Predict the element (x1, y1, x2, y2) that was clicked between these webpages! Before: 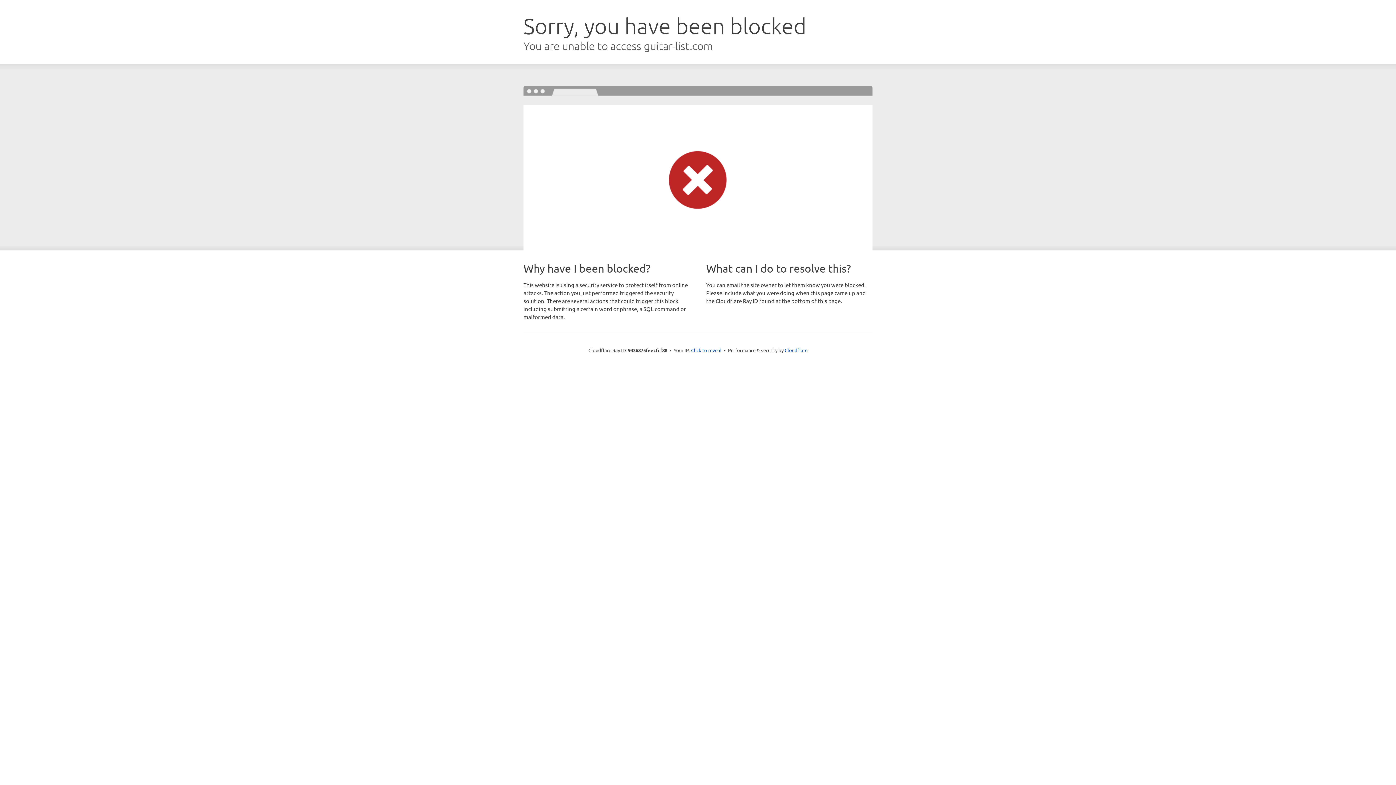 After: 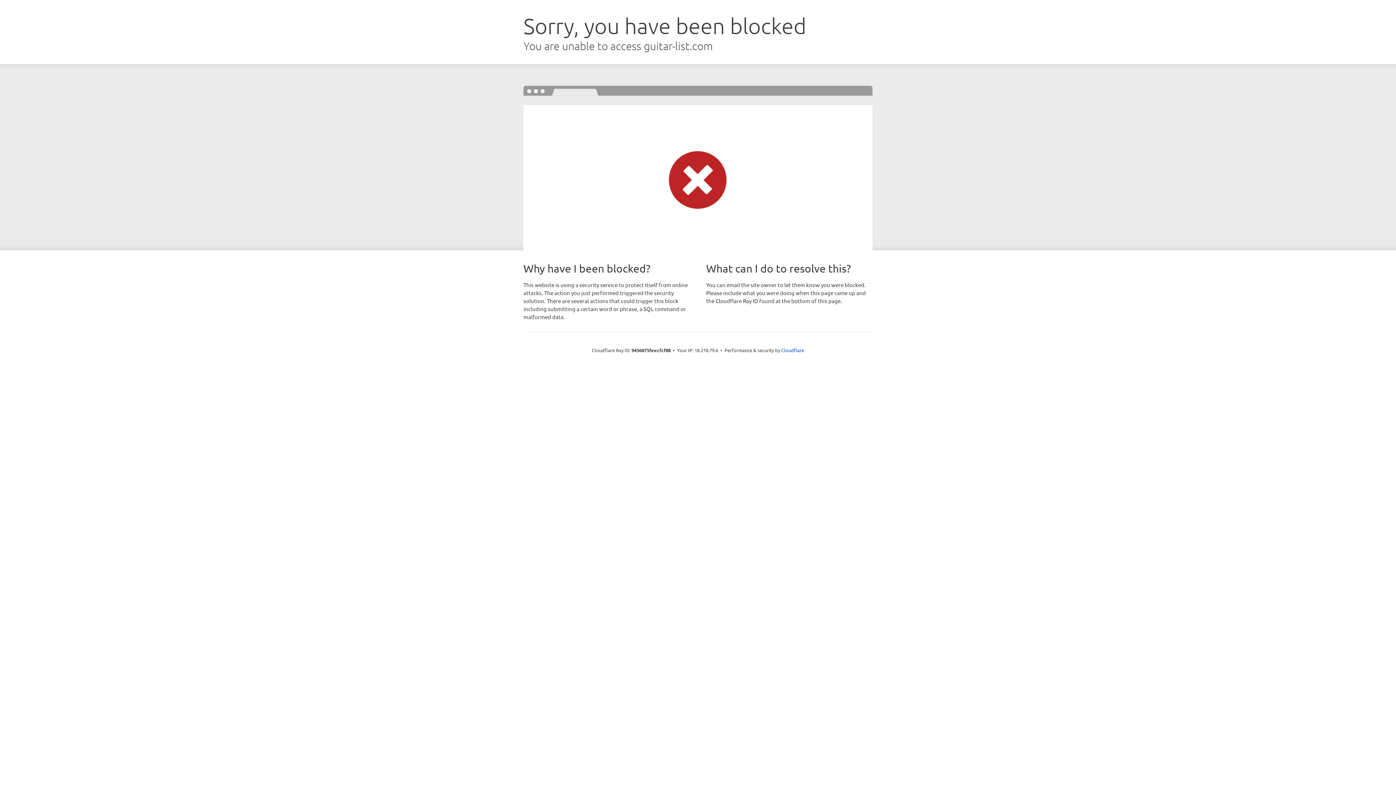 Action: bbox: (691, 346, 721, 353) label: Click to reveal